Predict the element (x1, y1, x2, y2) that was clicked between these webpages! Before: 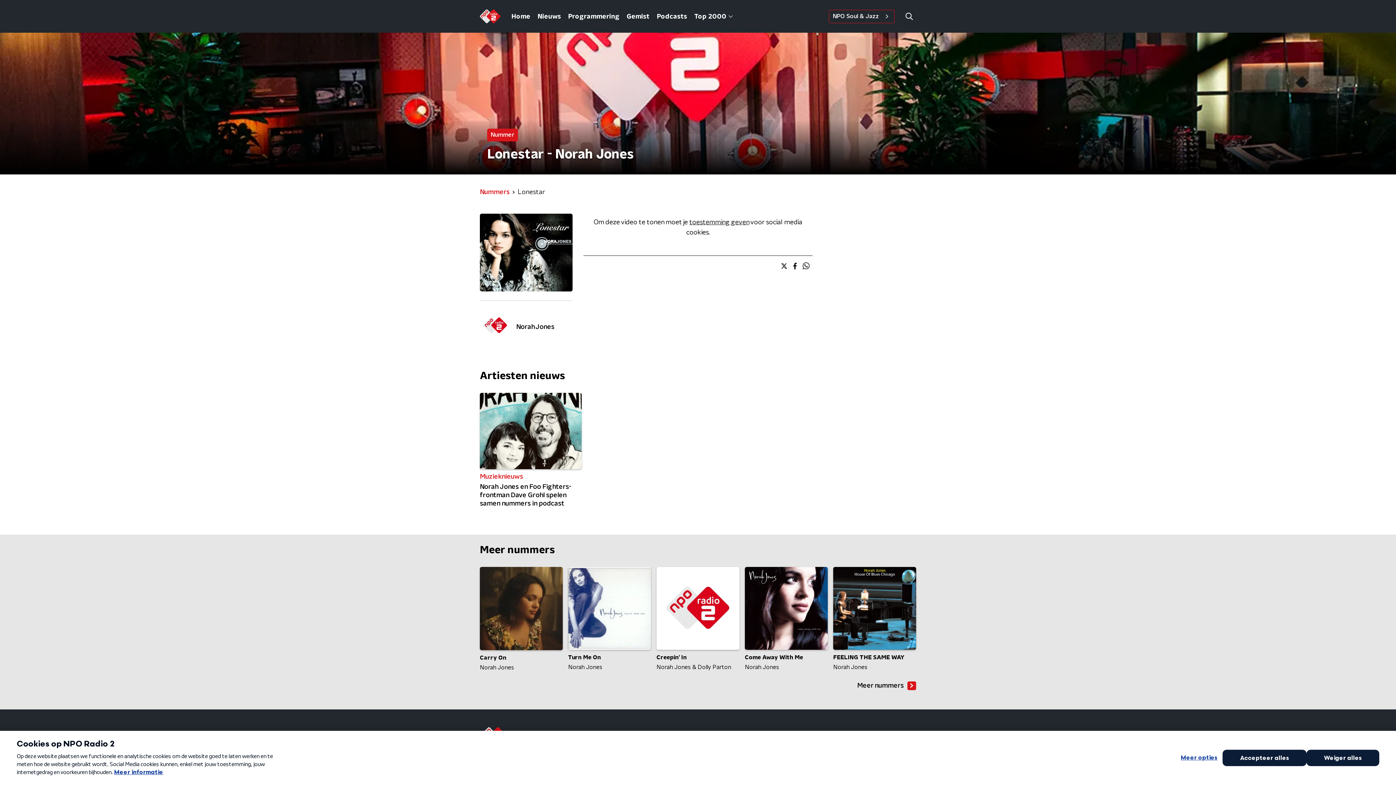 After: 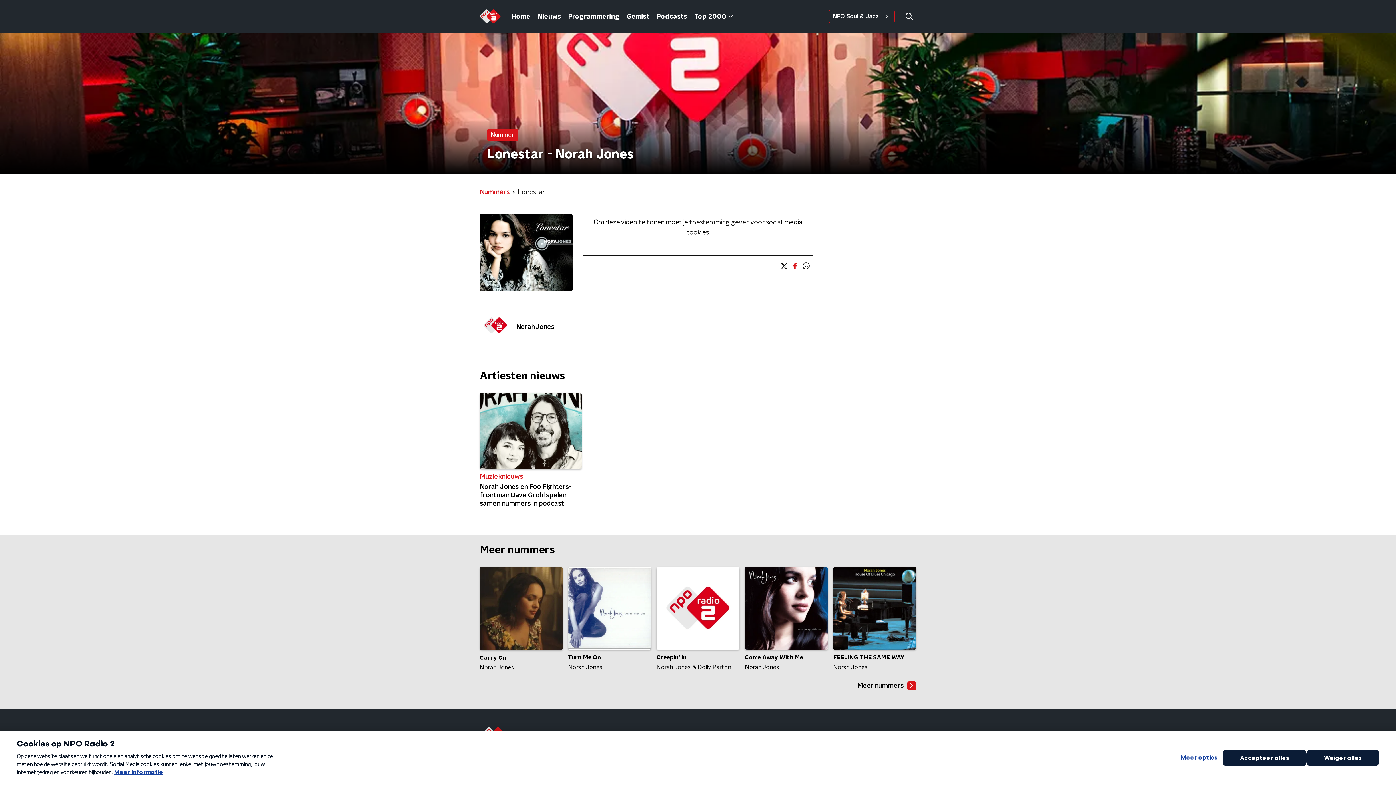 Action: bbox: (790, 259, 800, 272)